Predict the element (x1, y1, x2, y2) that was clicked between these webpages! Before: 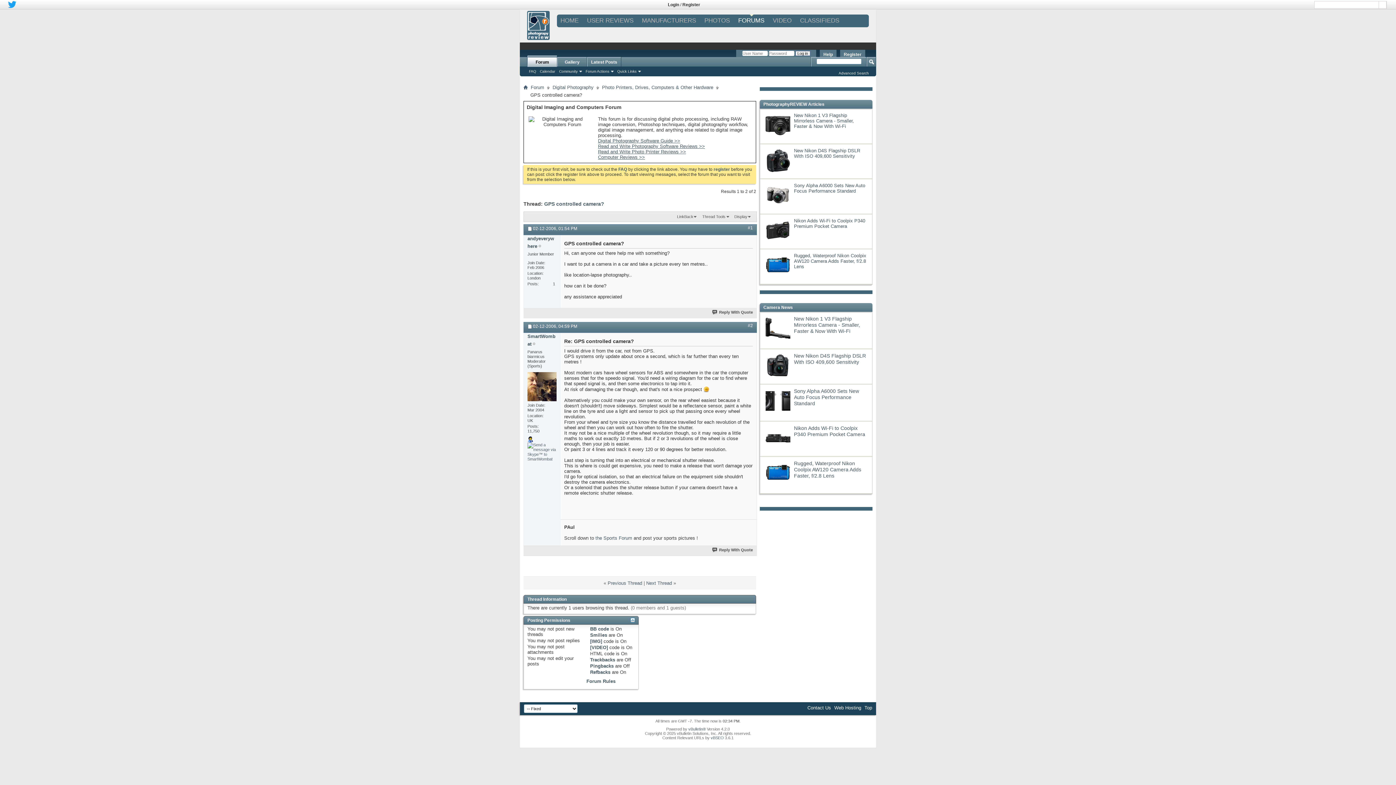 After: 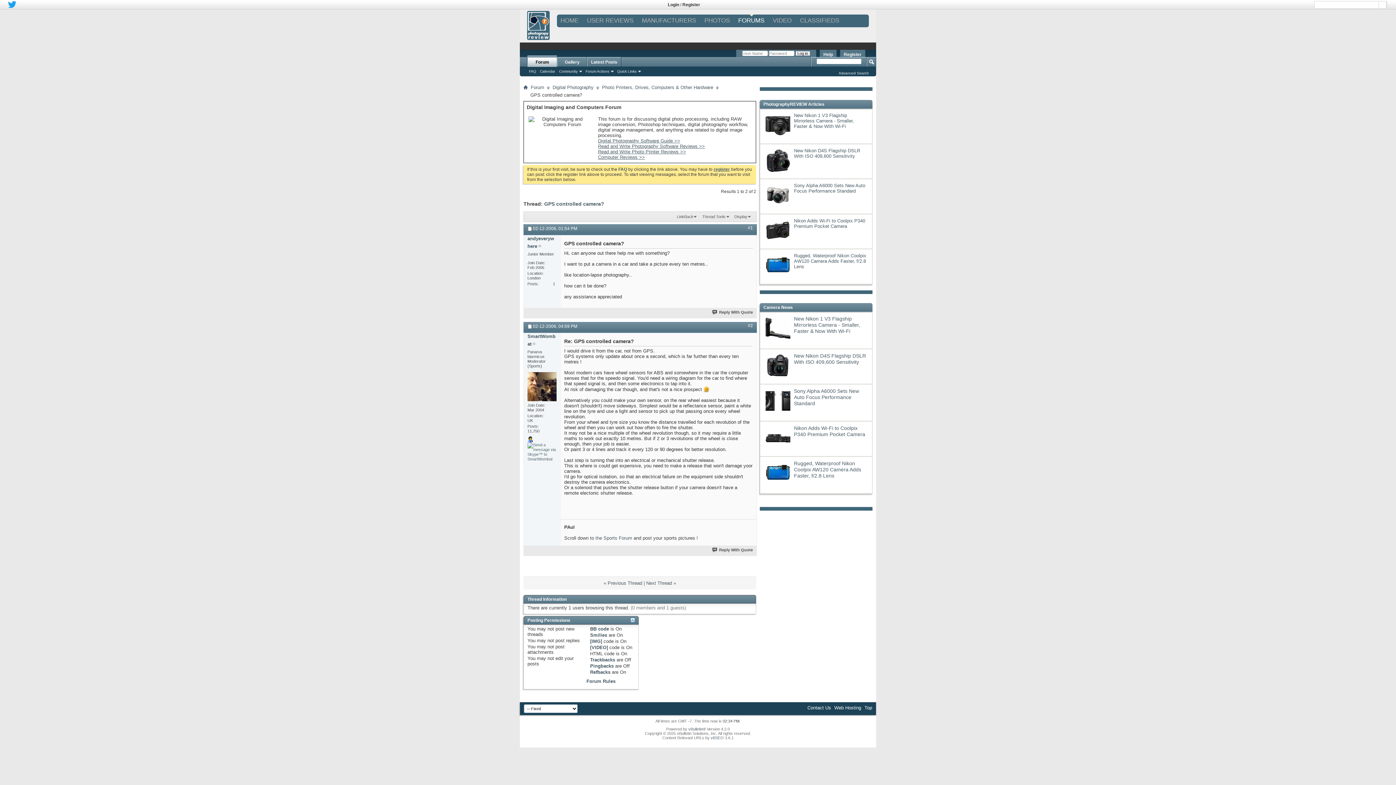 Action: bbox: (713, 166, 730, 172) label: register